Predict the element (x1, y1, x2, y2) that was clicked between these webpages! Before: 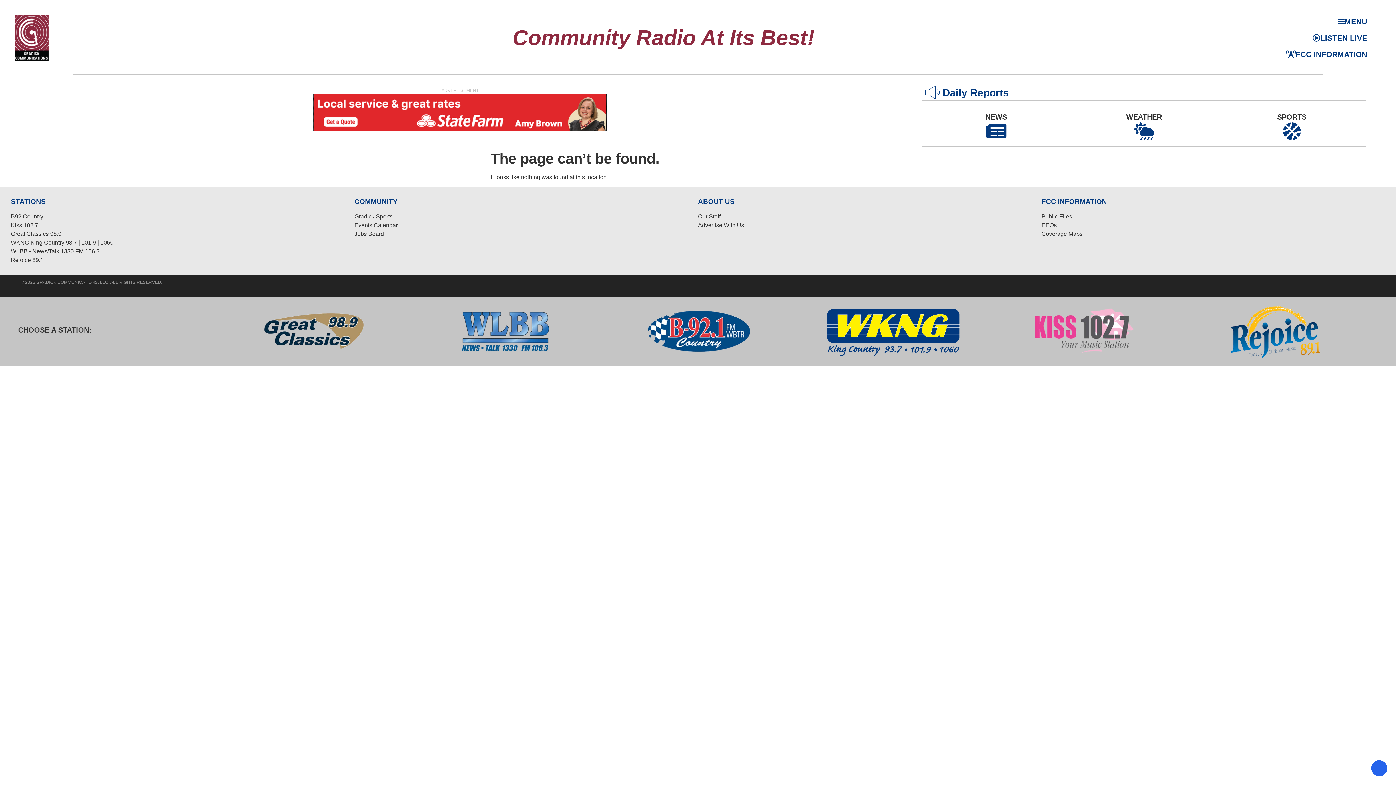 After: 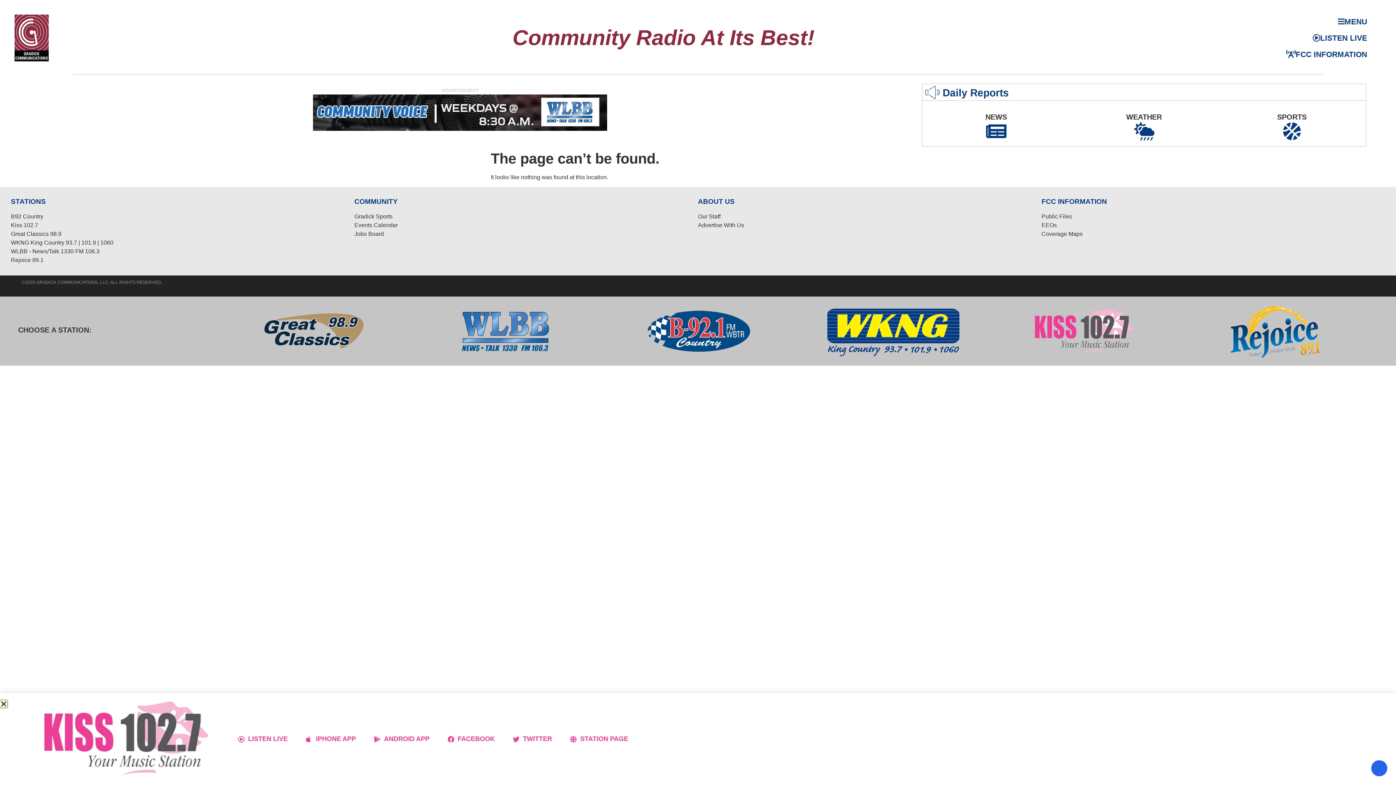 Action: bbox: (994, 307, 1175, 354)